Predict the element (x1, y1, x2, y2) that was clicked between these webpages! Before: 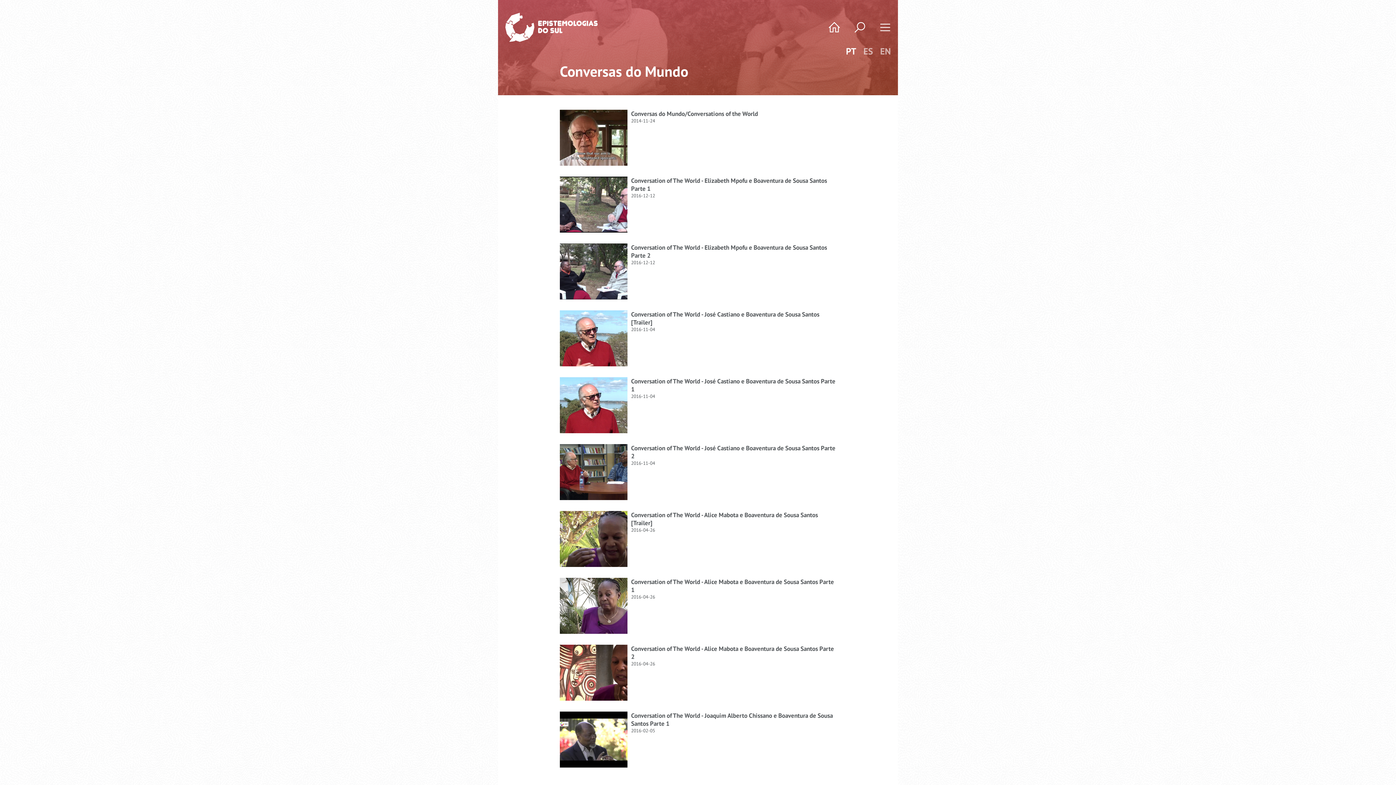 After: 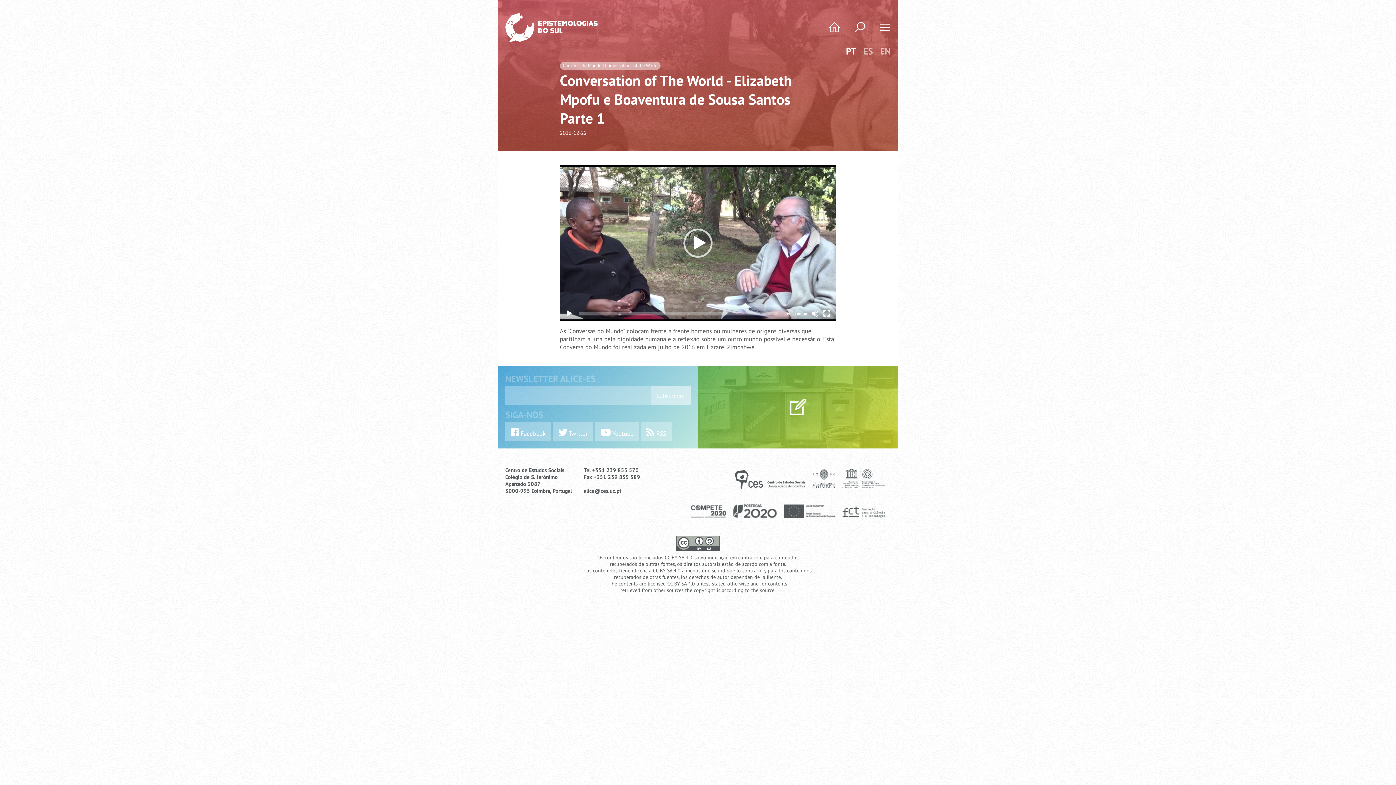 Action: bbox: (560, 176, 836, 232) label: Conversation of The World - Elizabeth Mpofu e Boaventura de Sousa Santos Parte 1
2016-12-12